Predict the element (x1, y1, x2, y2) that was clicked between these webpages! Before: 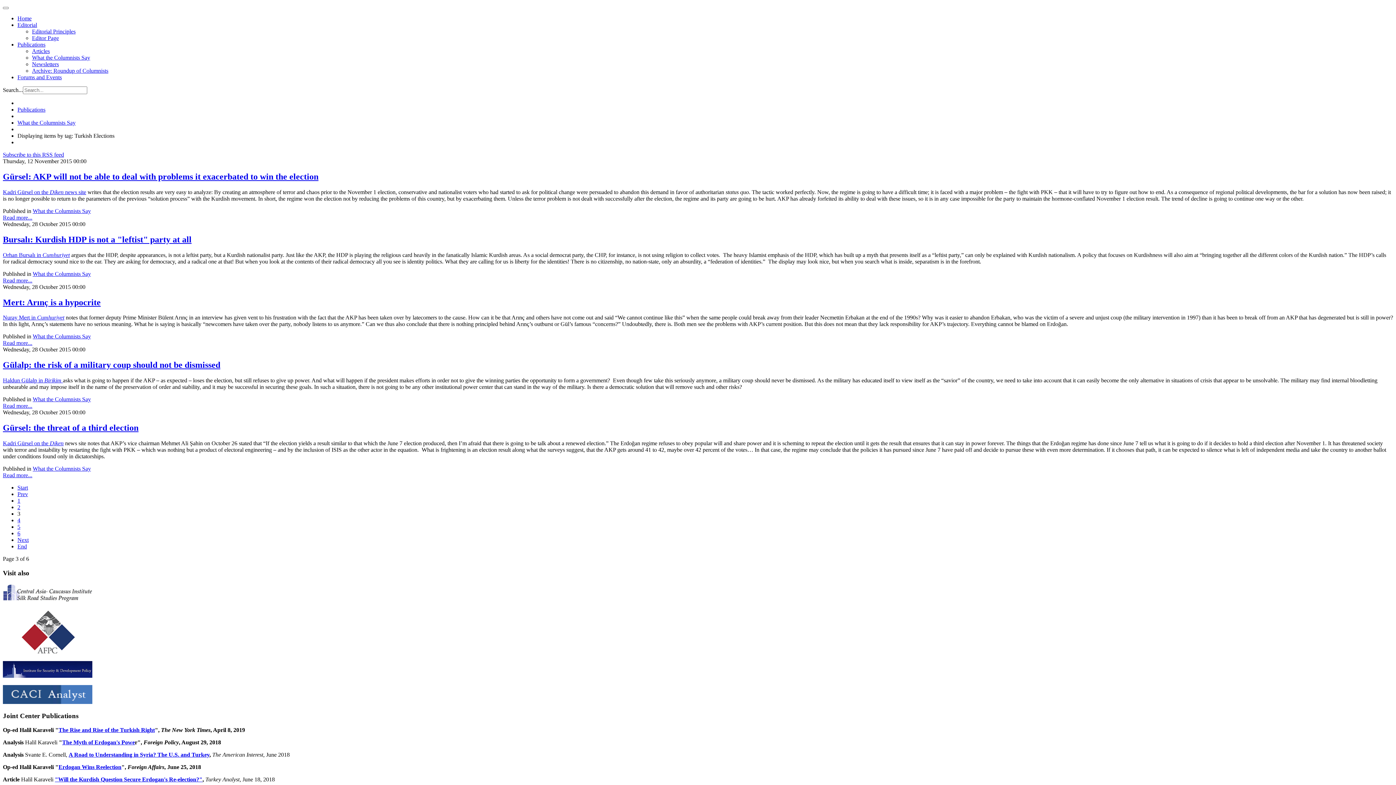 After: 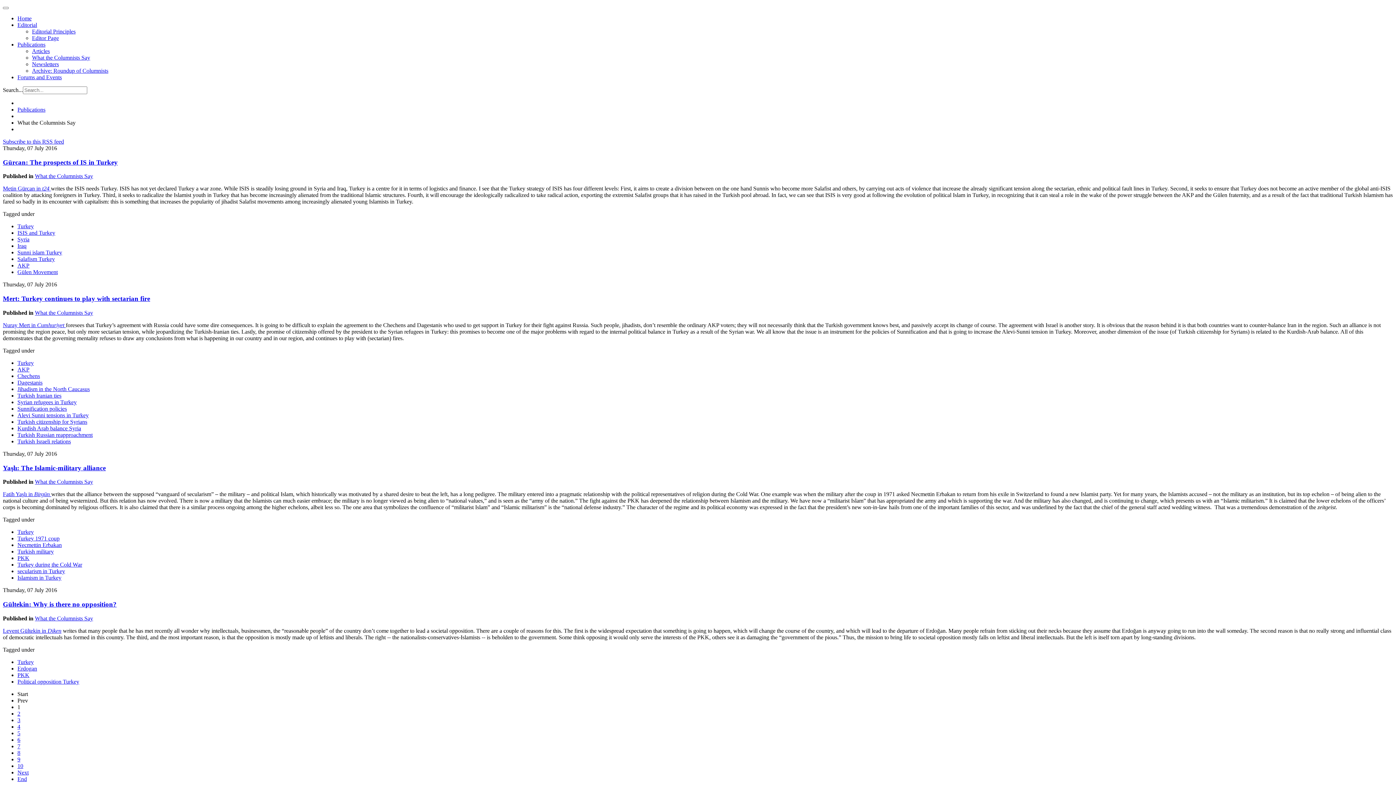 Action: bbox: (17, 119, 75, 125) label: What the Columnists Say